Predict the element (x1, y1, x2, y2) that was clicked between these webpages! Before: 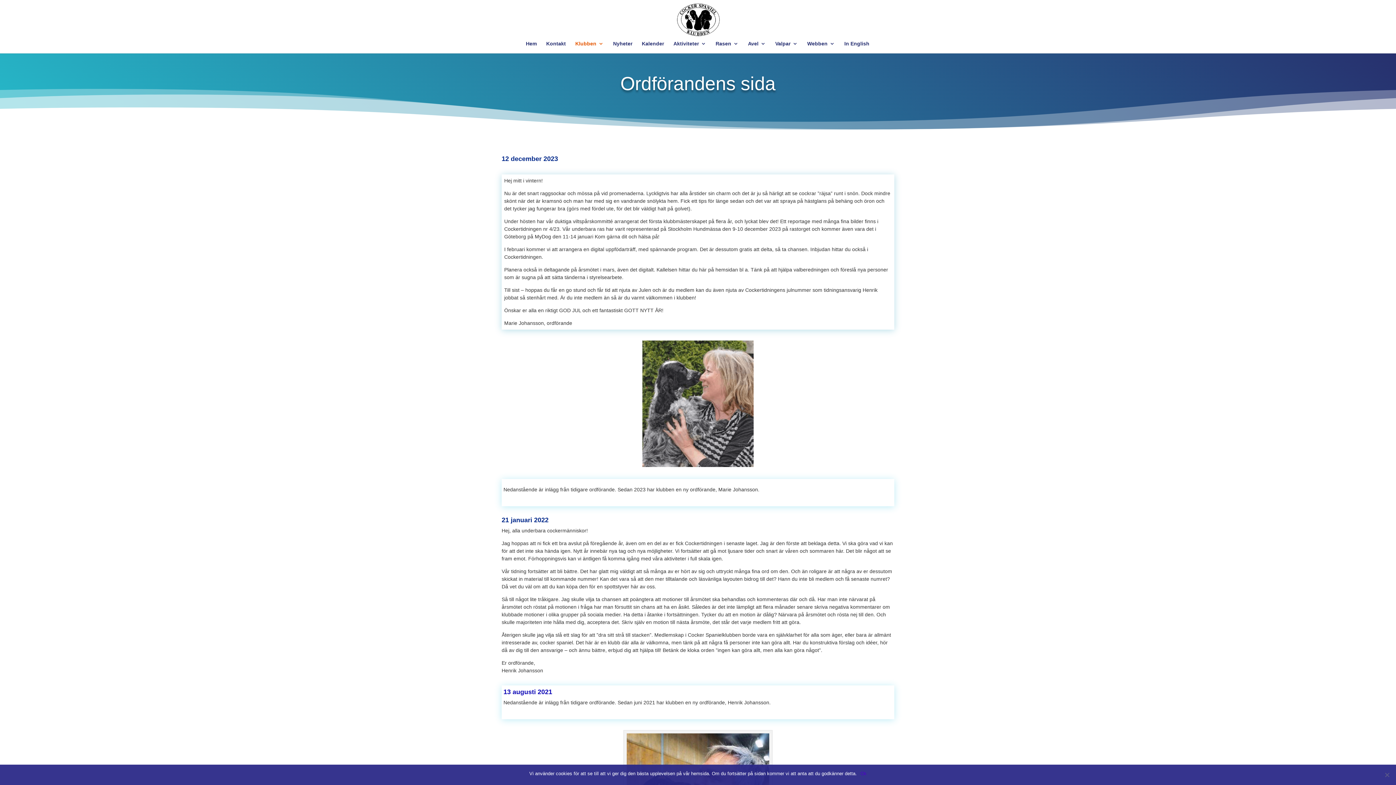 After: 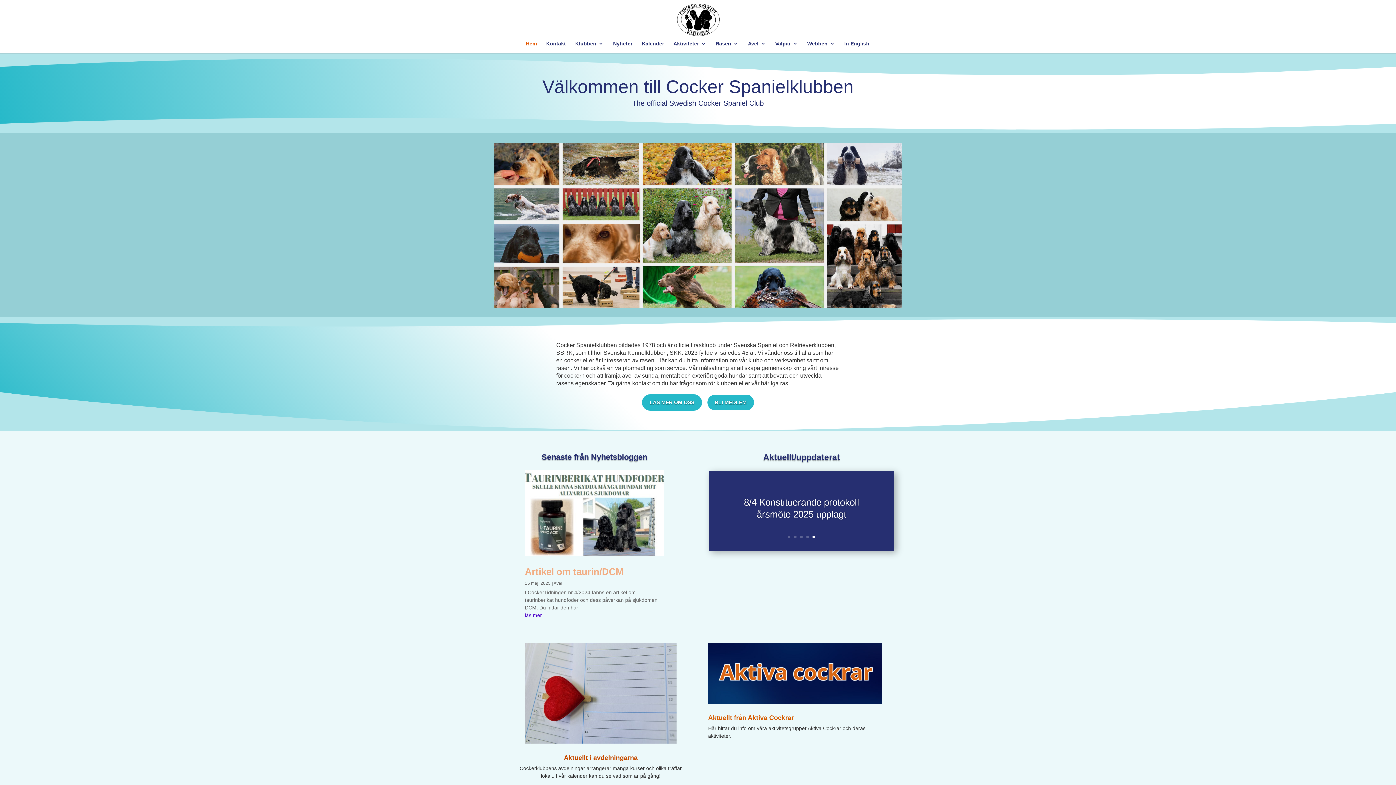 Action: label: Hem bbox: (526, 41, 536, 53)